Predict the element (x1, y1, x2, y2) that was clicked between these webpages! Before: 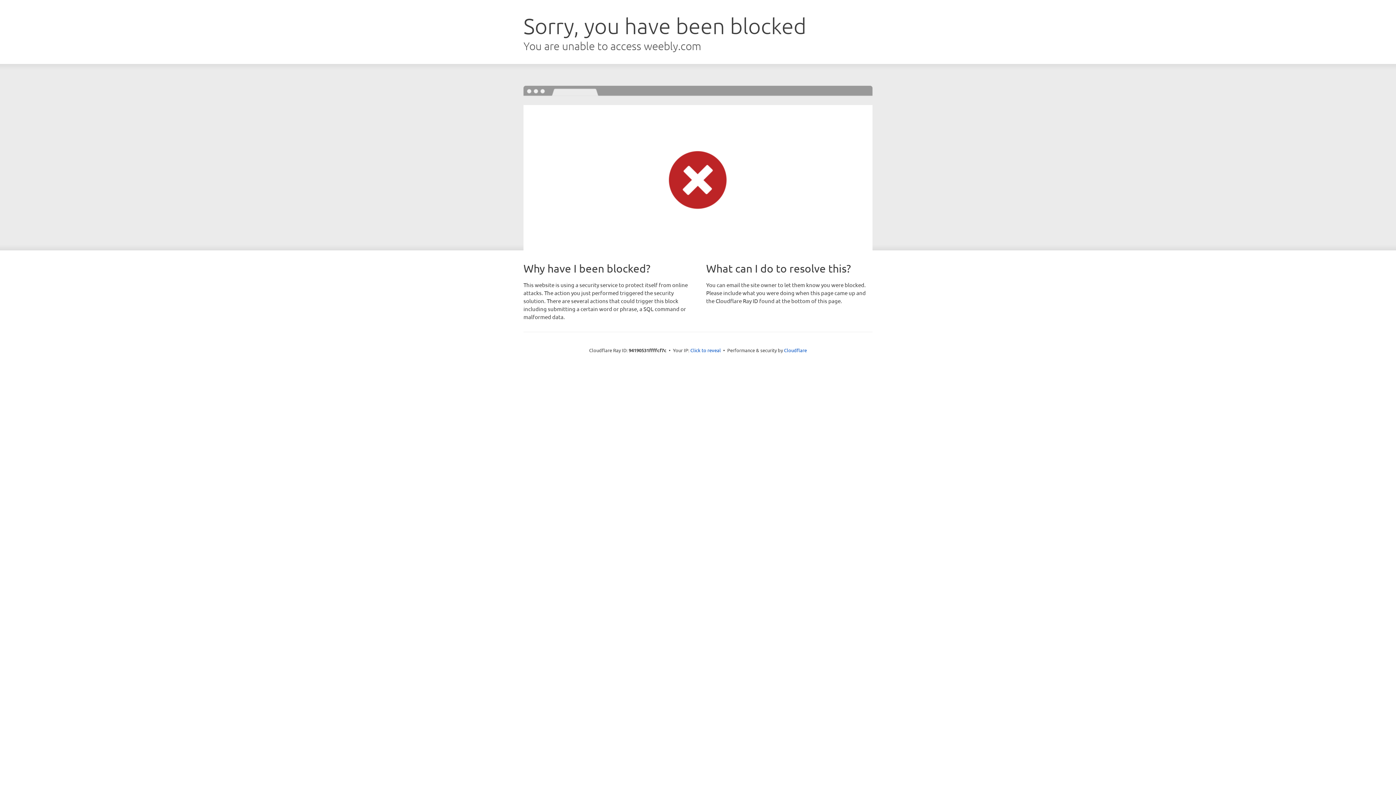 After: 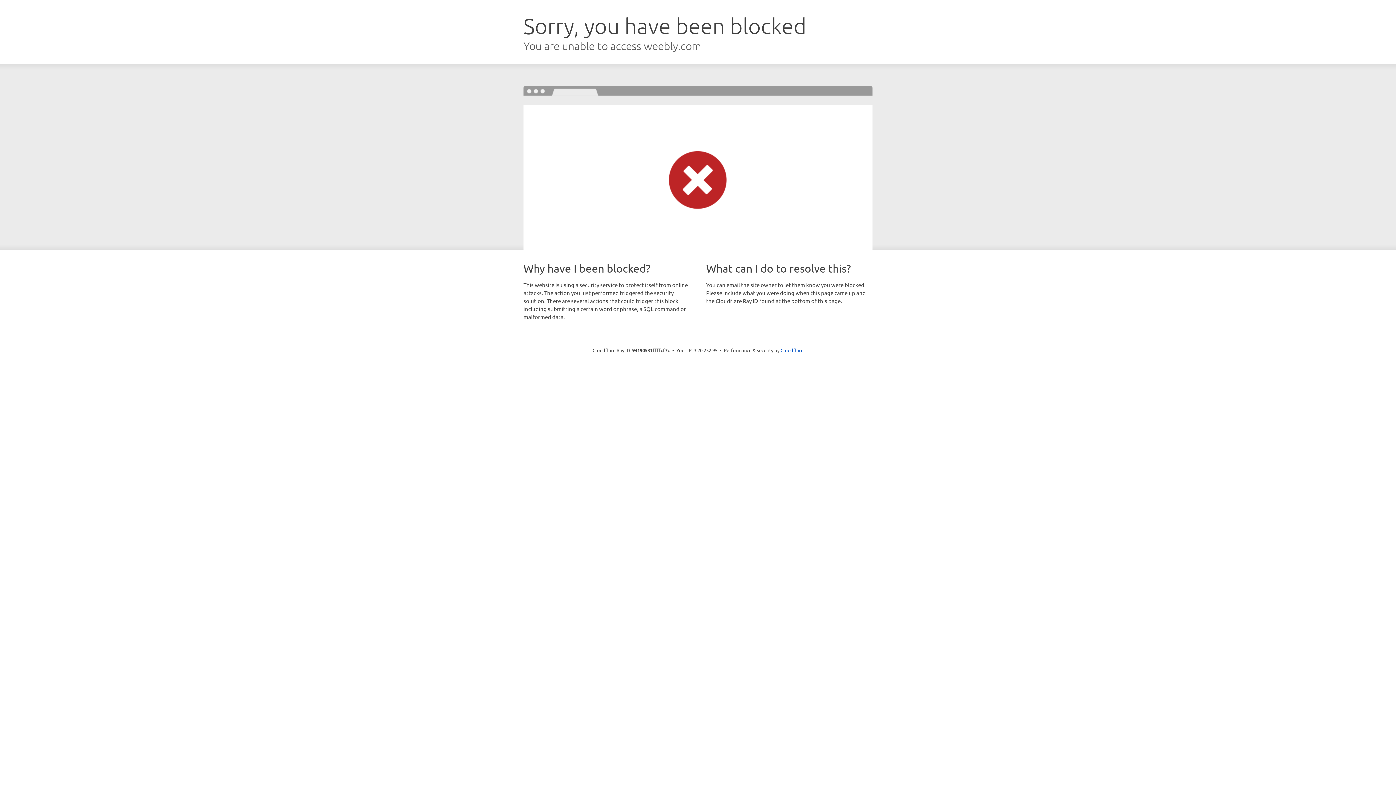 Action: bbox: (690, 346, 721, 353) label: Click to reveal